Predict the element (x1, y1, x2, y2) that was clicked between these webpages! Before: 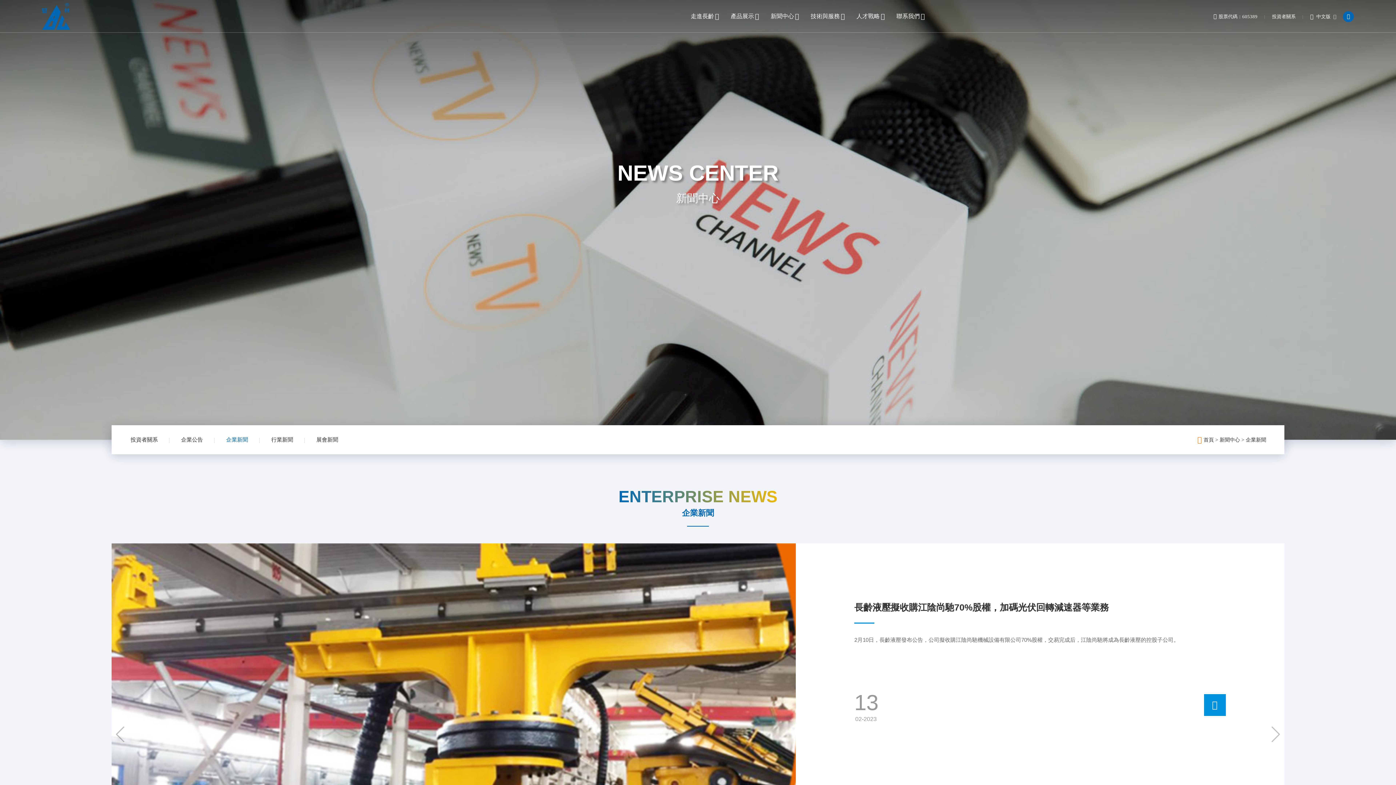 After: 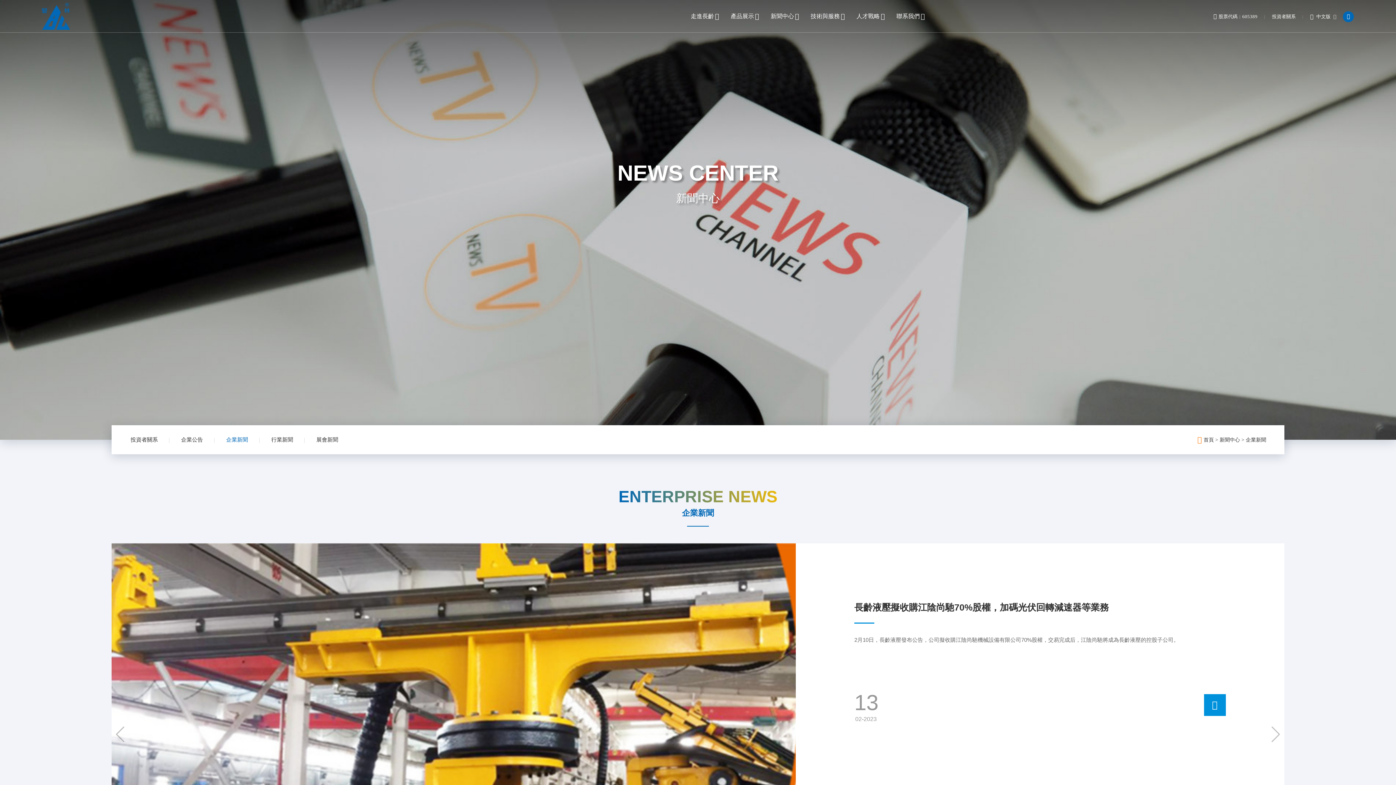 Action: label: 企業新聞 bbox: (214, 436, 259, 442)